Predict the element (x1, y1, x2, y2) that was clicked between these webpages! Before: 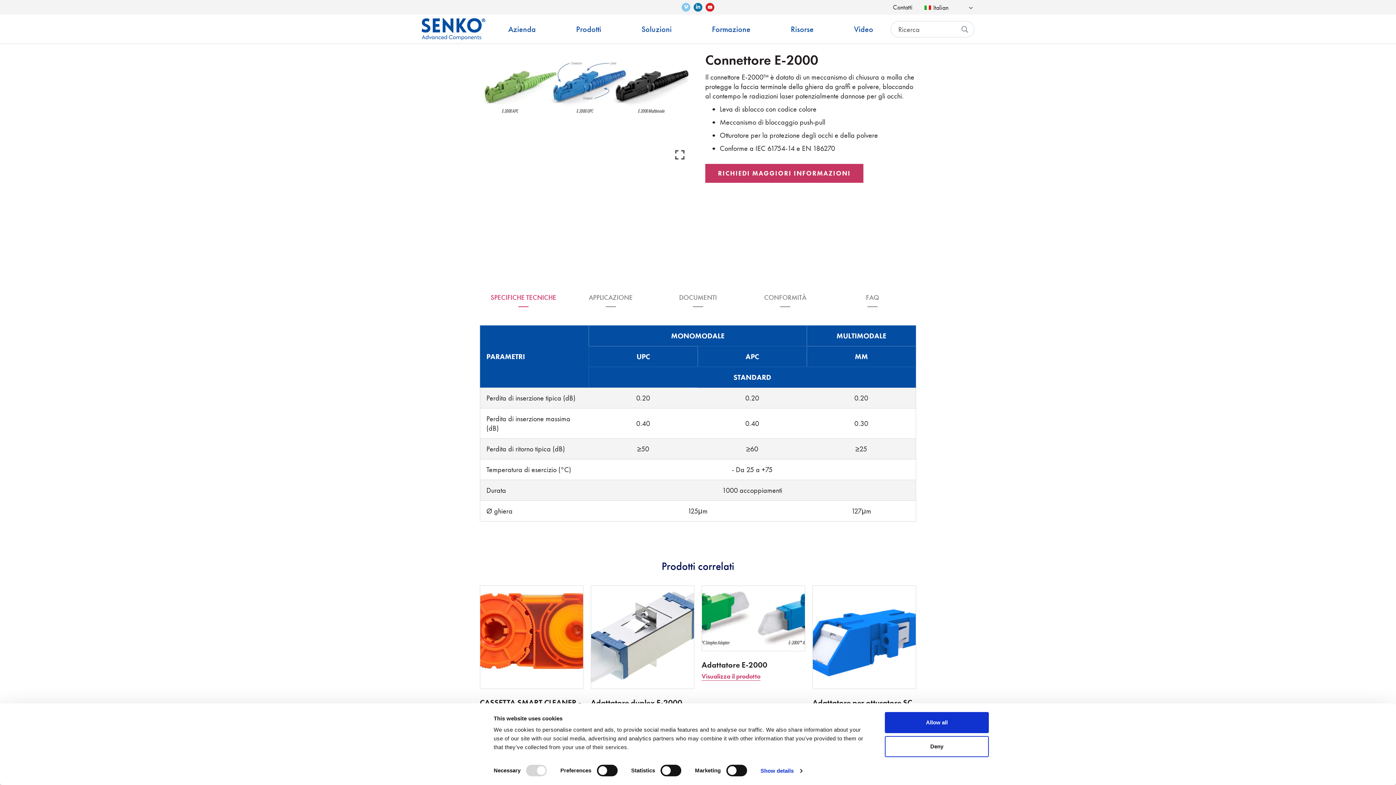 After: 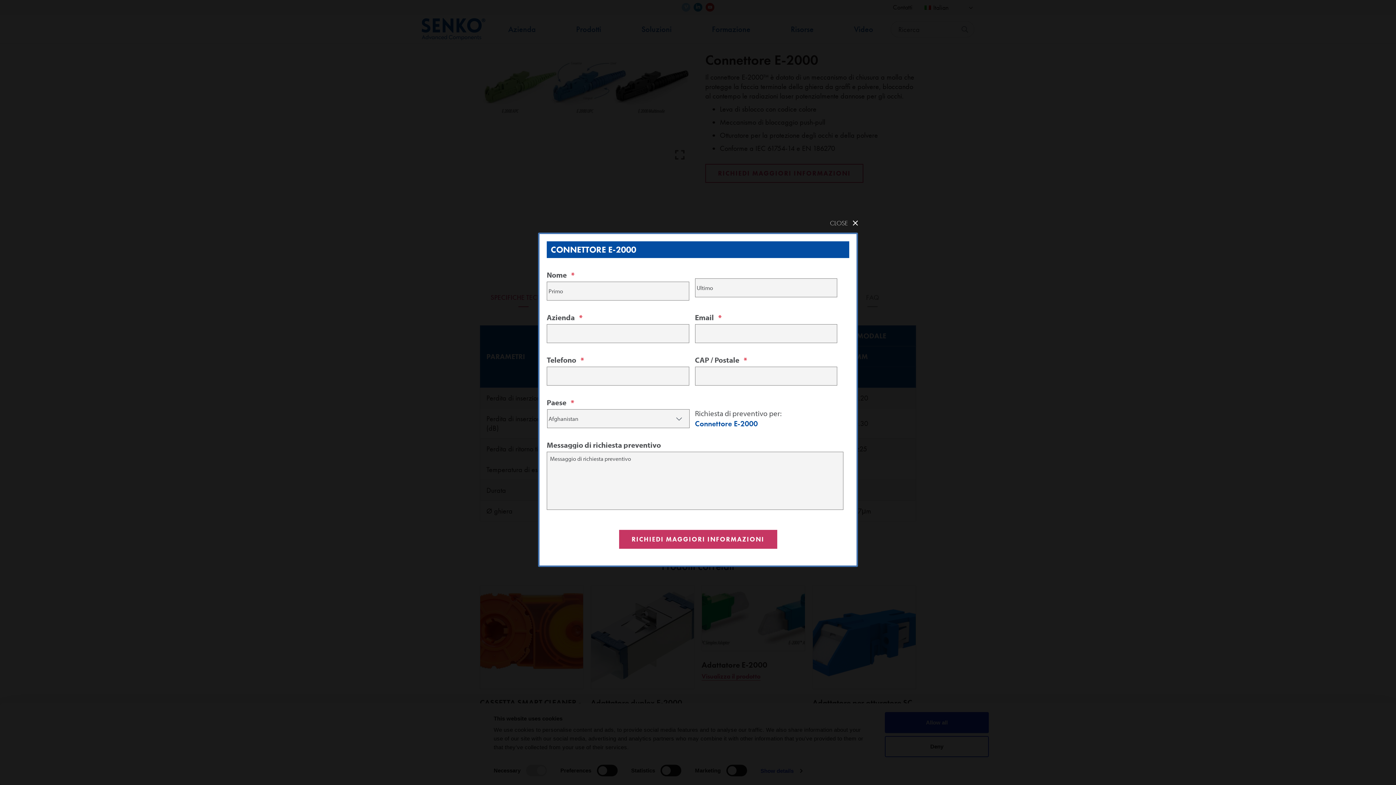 Action: bbox: (705, 120, 863, 138) label: RICHIEDI MAGGIORI INFORMAZIONI